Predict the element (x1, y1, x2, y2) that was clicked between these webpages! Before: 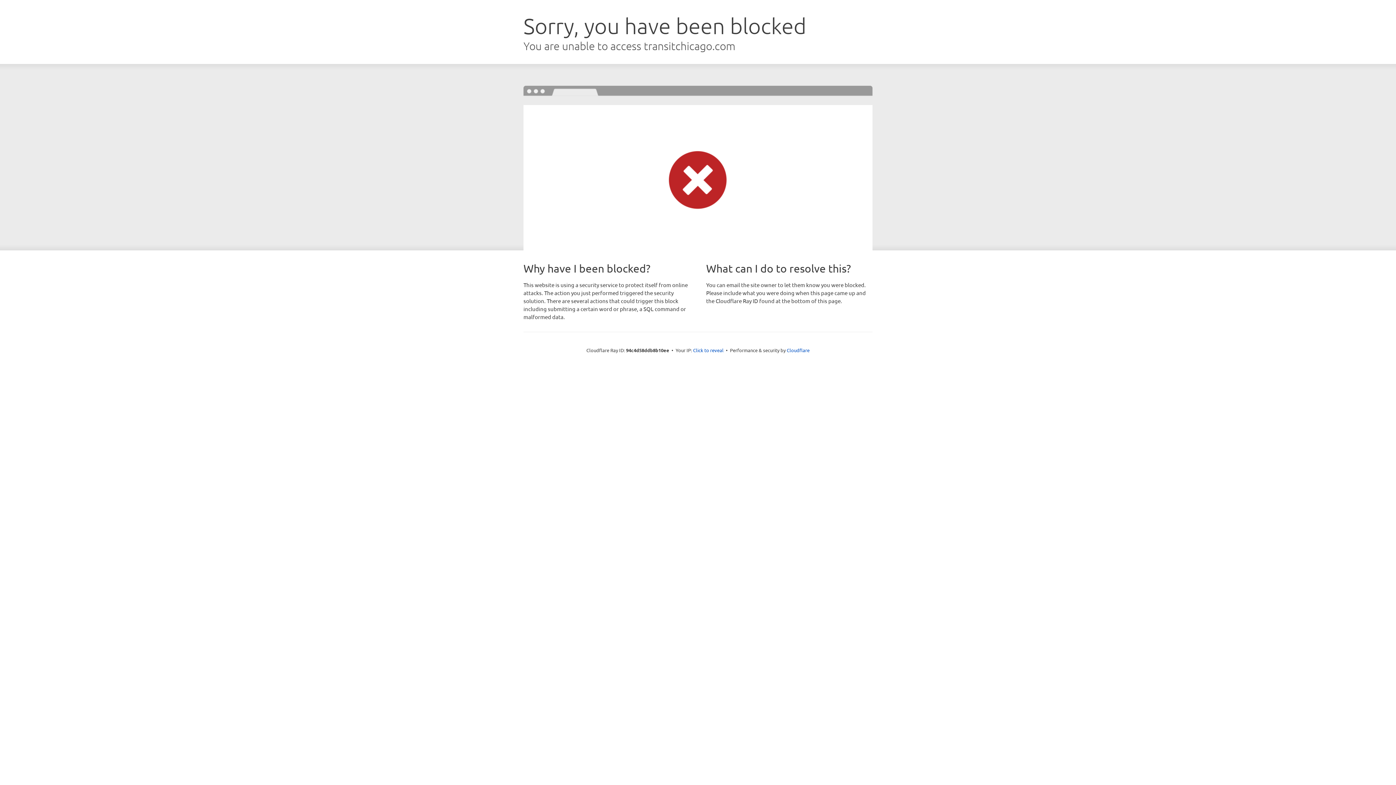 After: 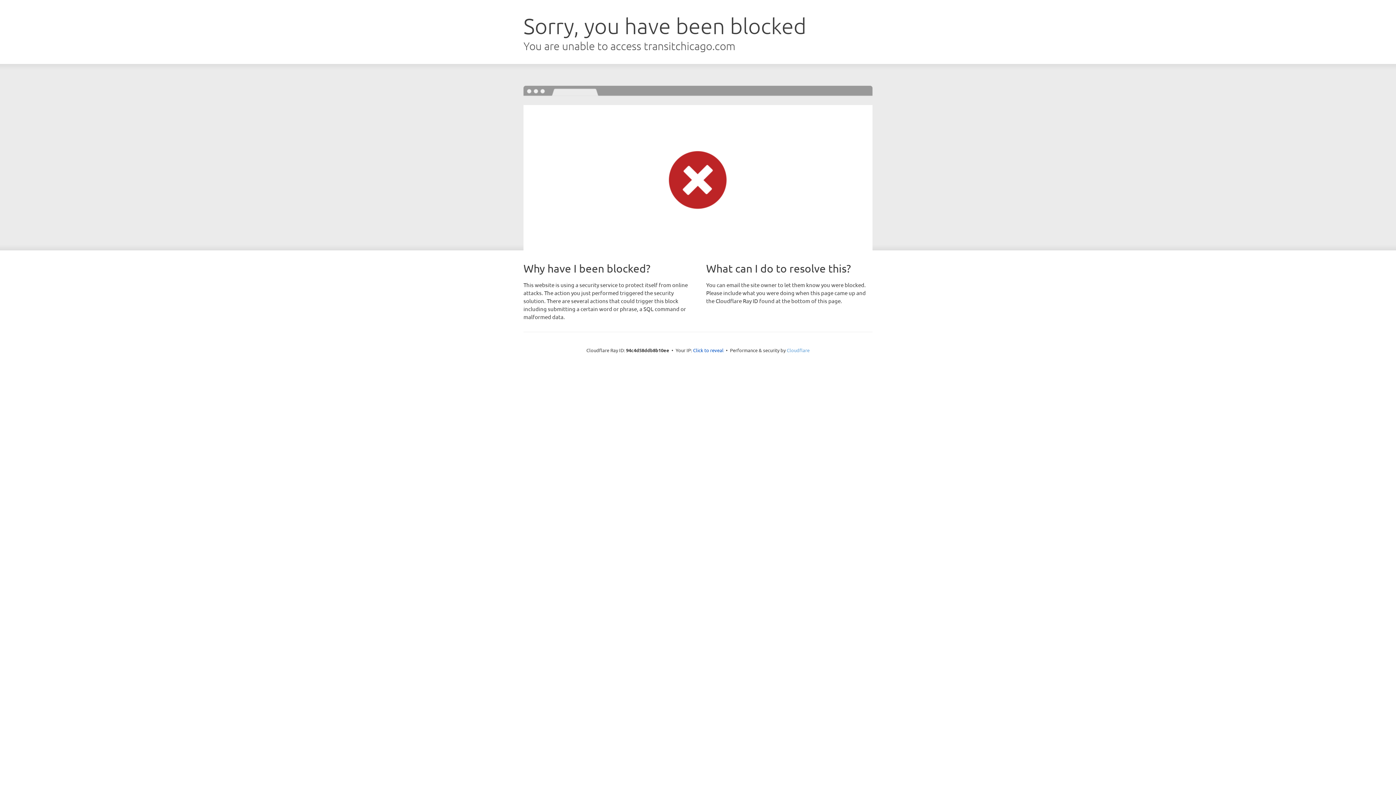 Action: bbox: (786, 347, 809, 353) label: Cloudflare